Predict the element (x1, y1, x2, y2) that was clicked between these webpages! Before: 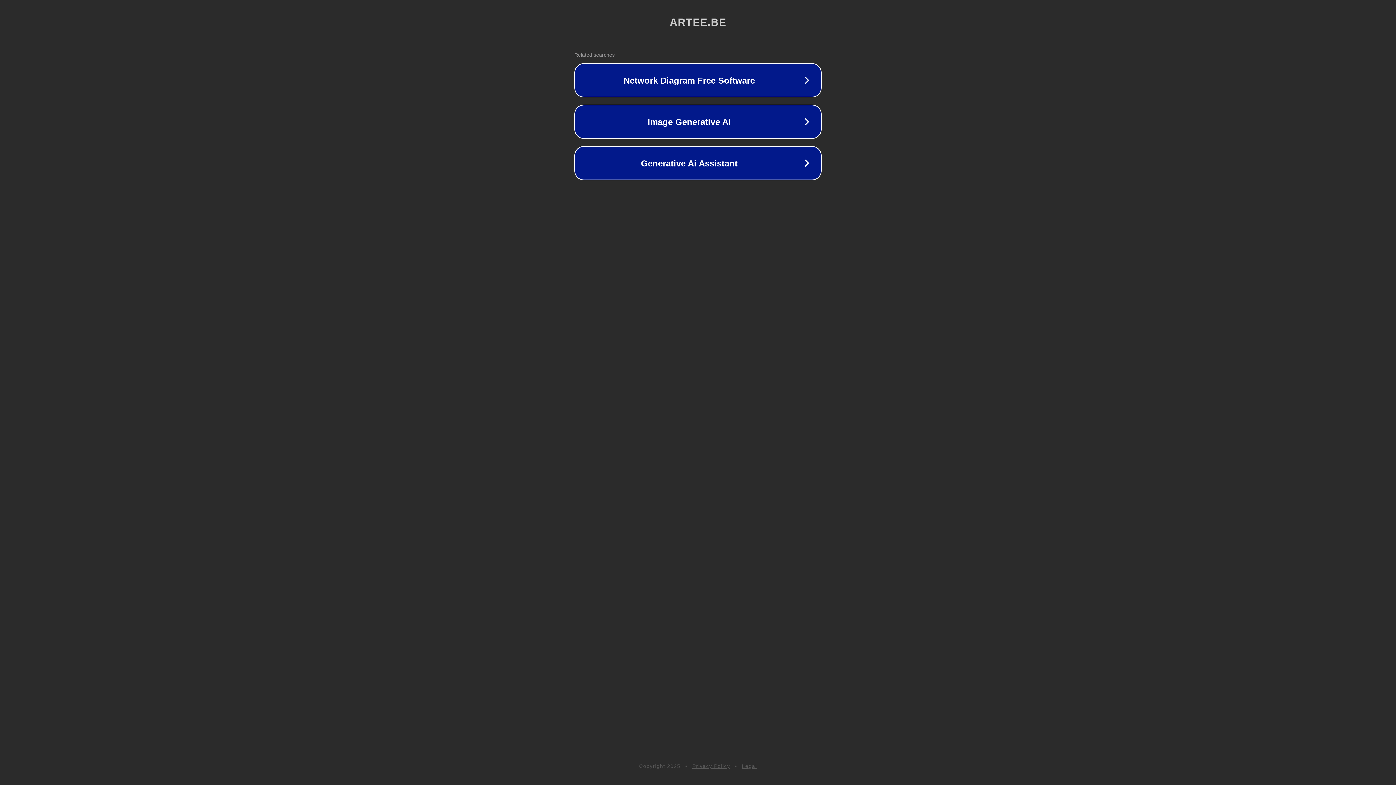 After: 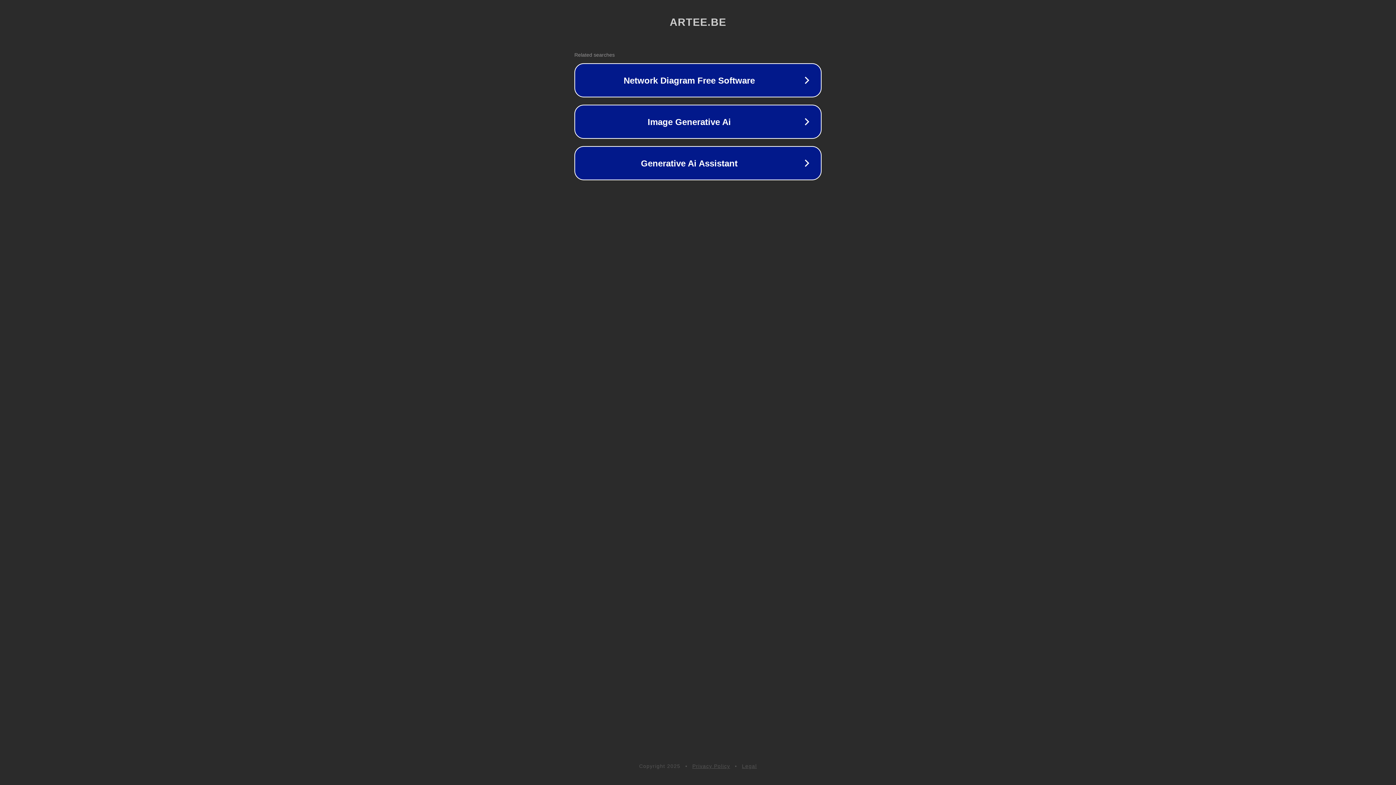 Action: label: Legal bbox: (742, 763, 757, 769)